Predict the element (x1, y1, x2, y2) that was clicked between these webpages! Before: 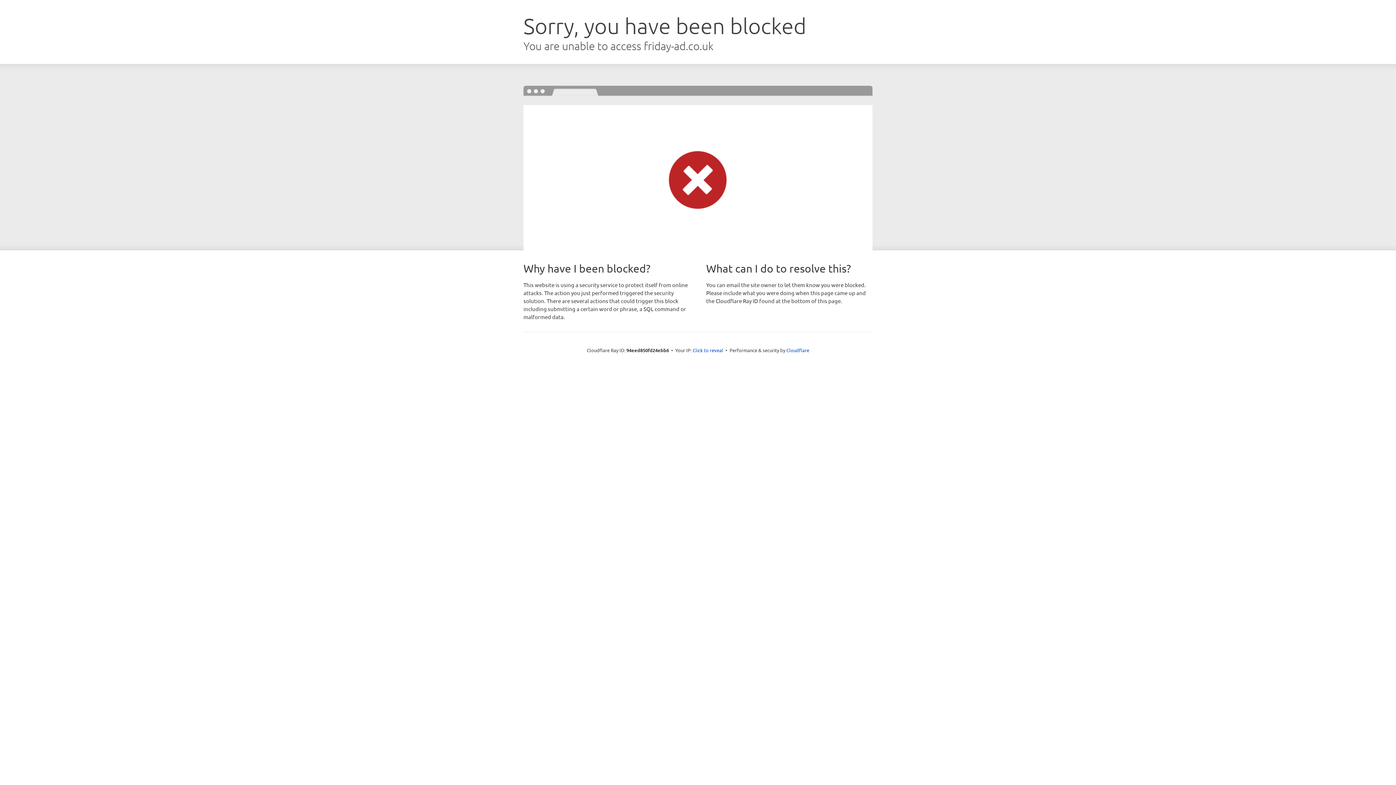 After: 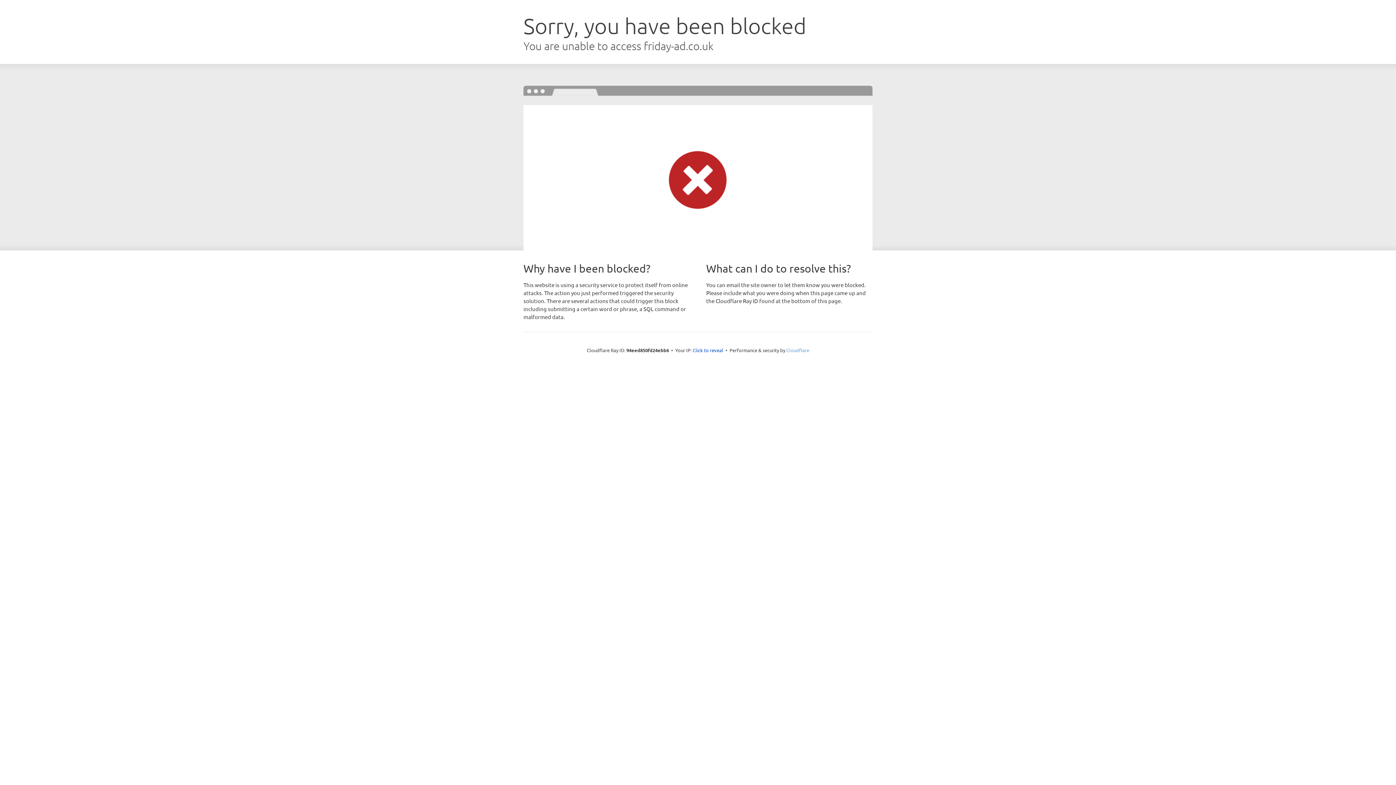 Action: bbox: (786, 347, 809, 353) label: Cloudflare